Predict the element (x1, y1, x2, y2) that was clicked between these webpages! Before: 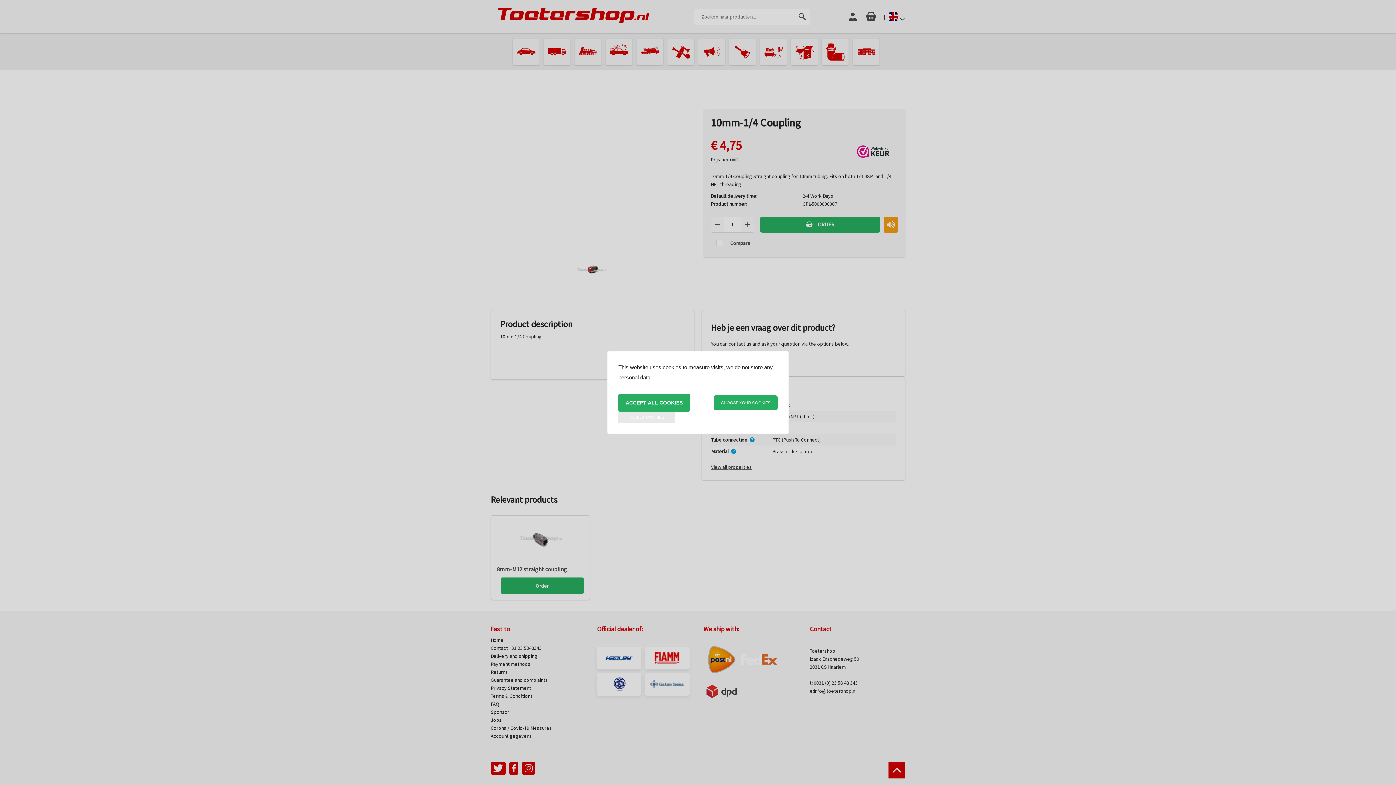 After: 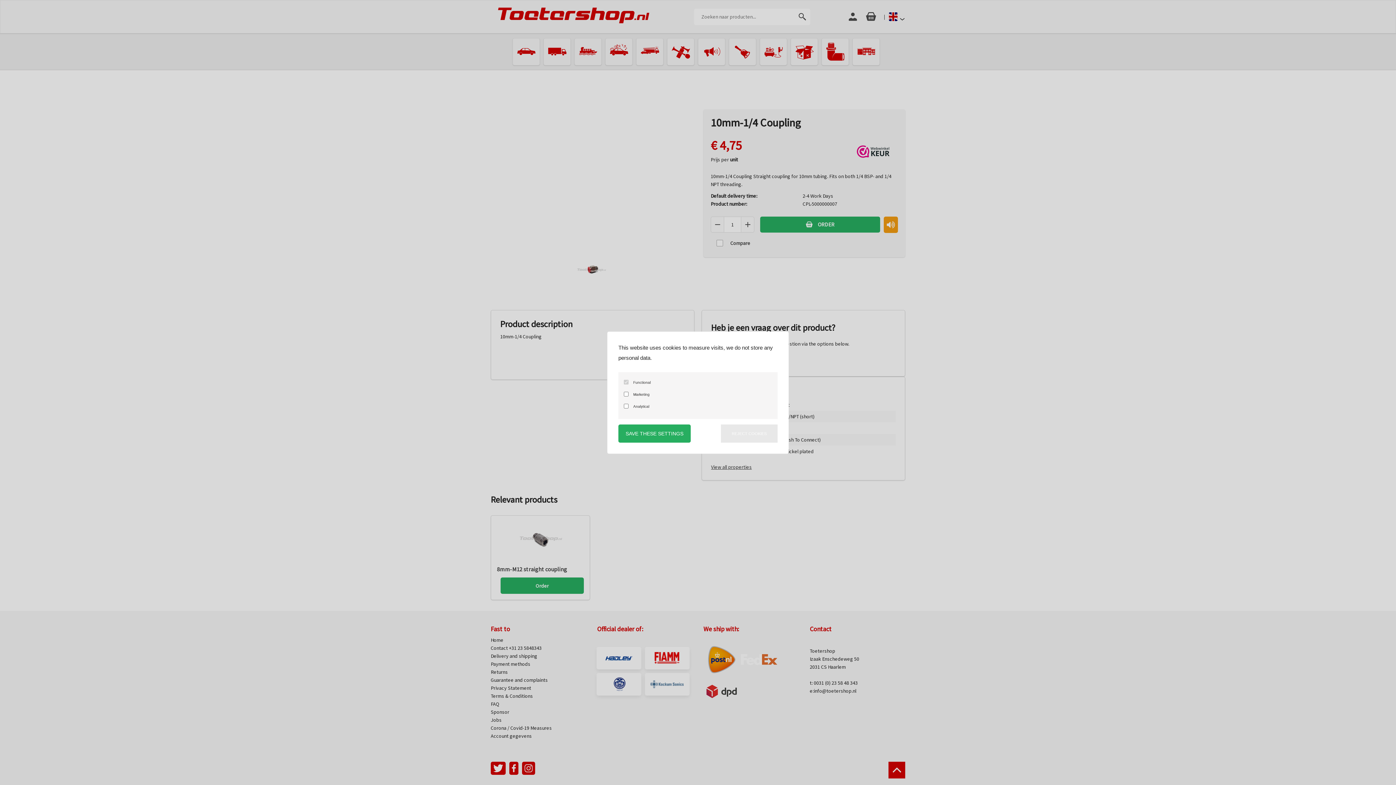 Action: bbox: (713, 393, 777, 412) label: CHOOSE YOUR COOKIES